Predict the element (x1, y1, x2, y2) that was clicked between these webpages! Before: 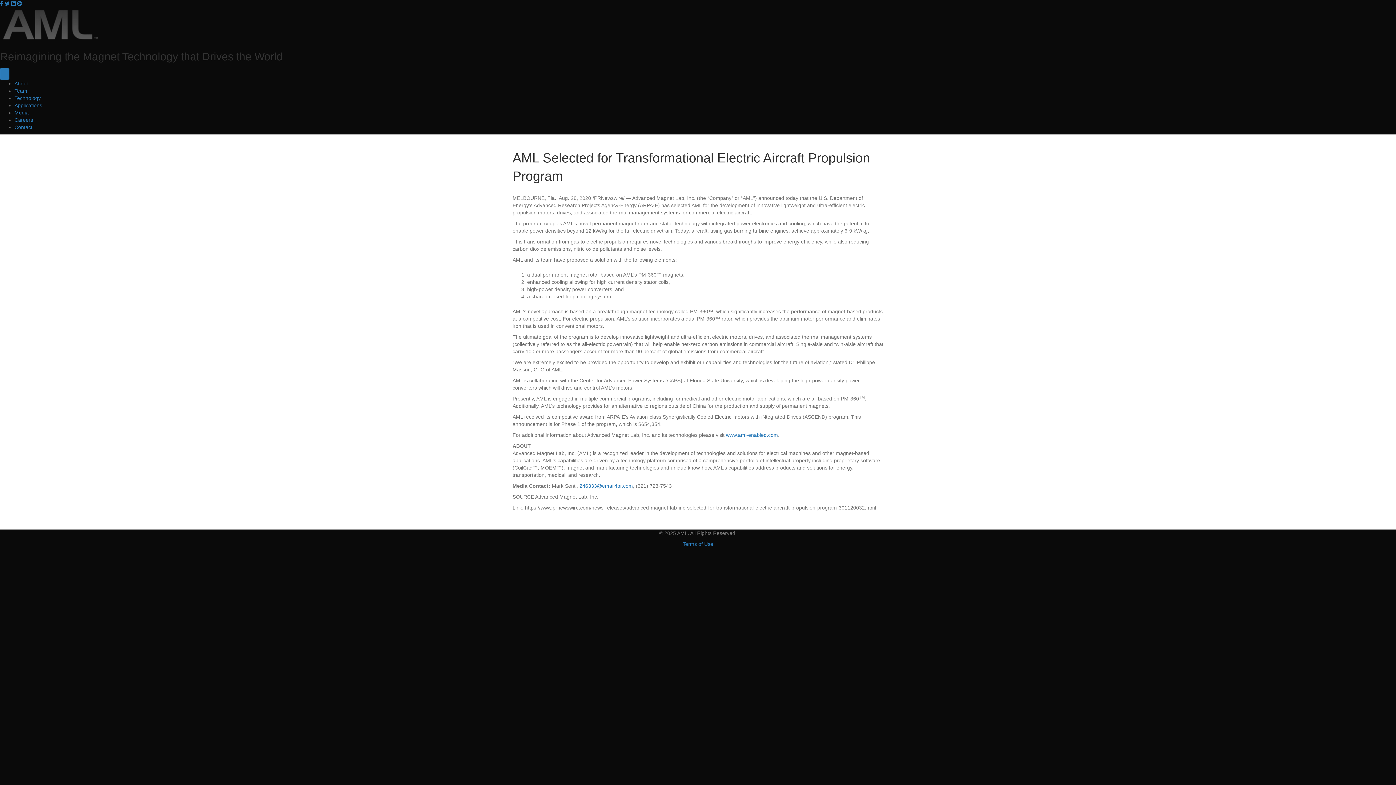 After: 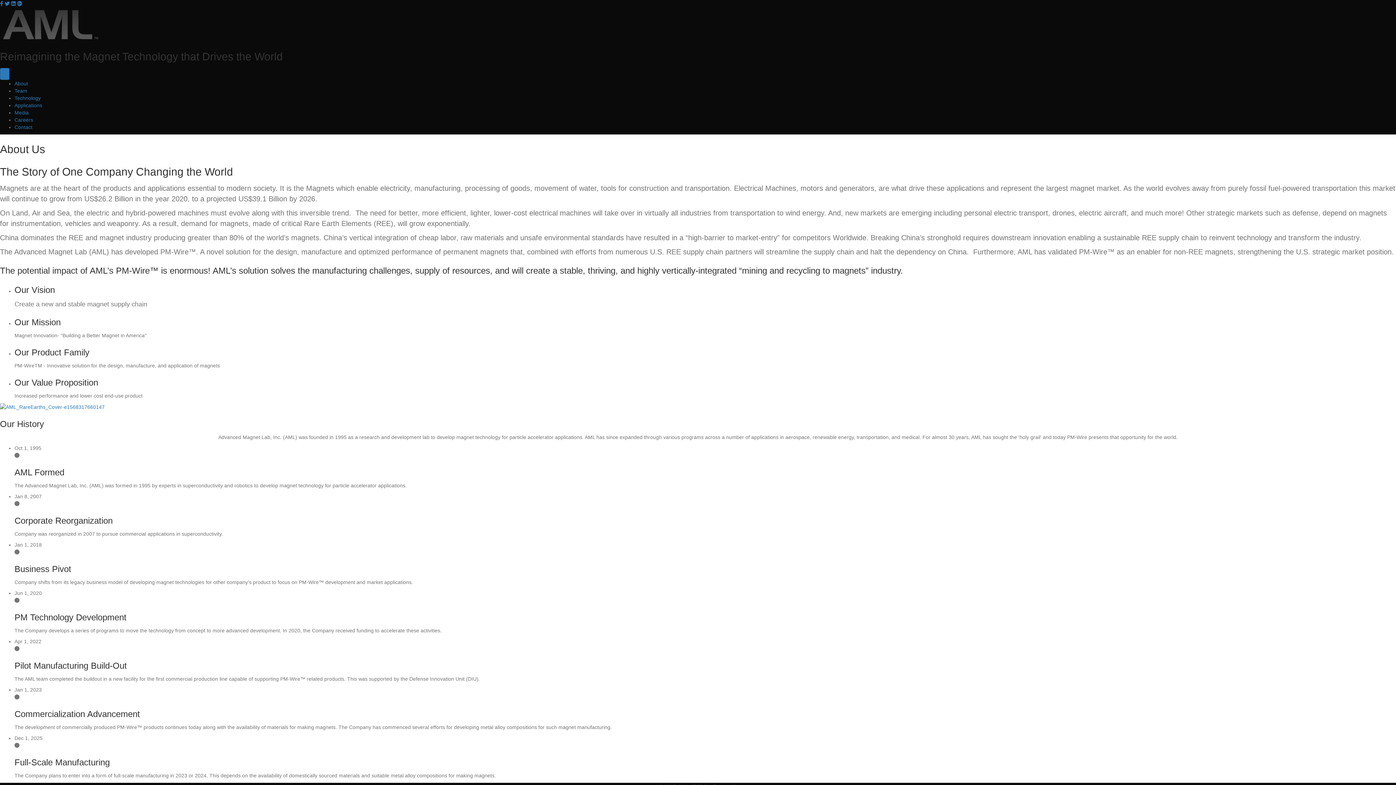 Action: bbox: (14, 80, 28, 86) label: About